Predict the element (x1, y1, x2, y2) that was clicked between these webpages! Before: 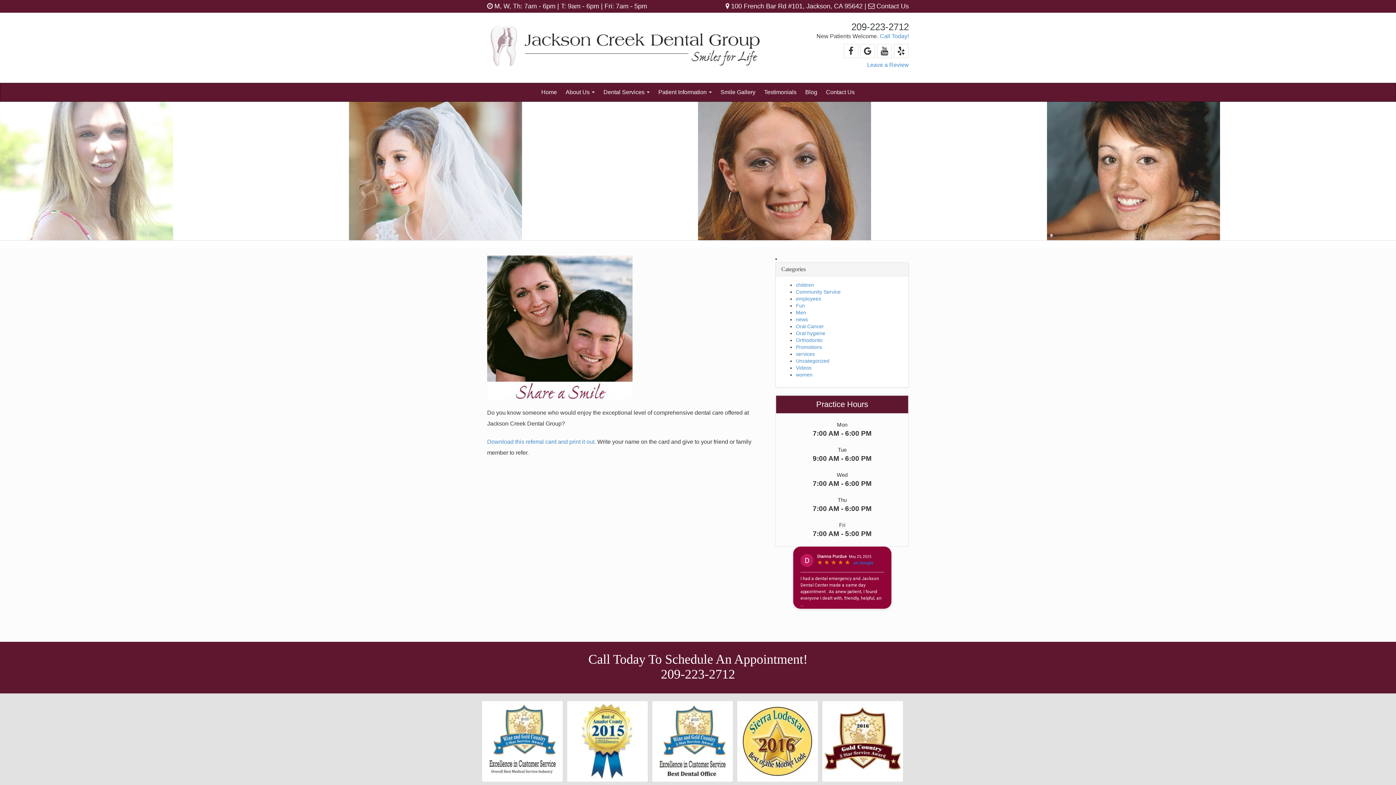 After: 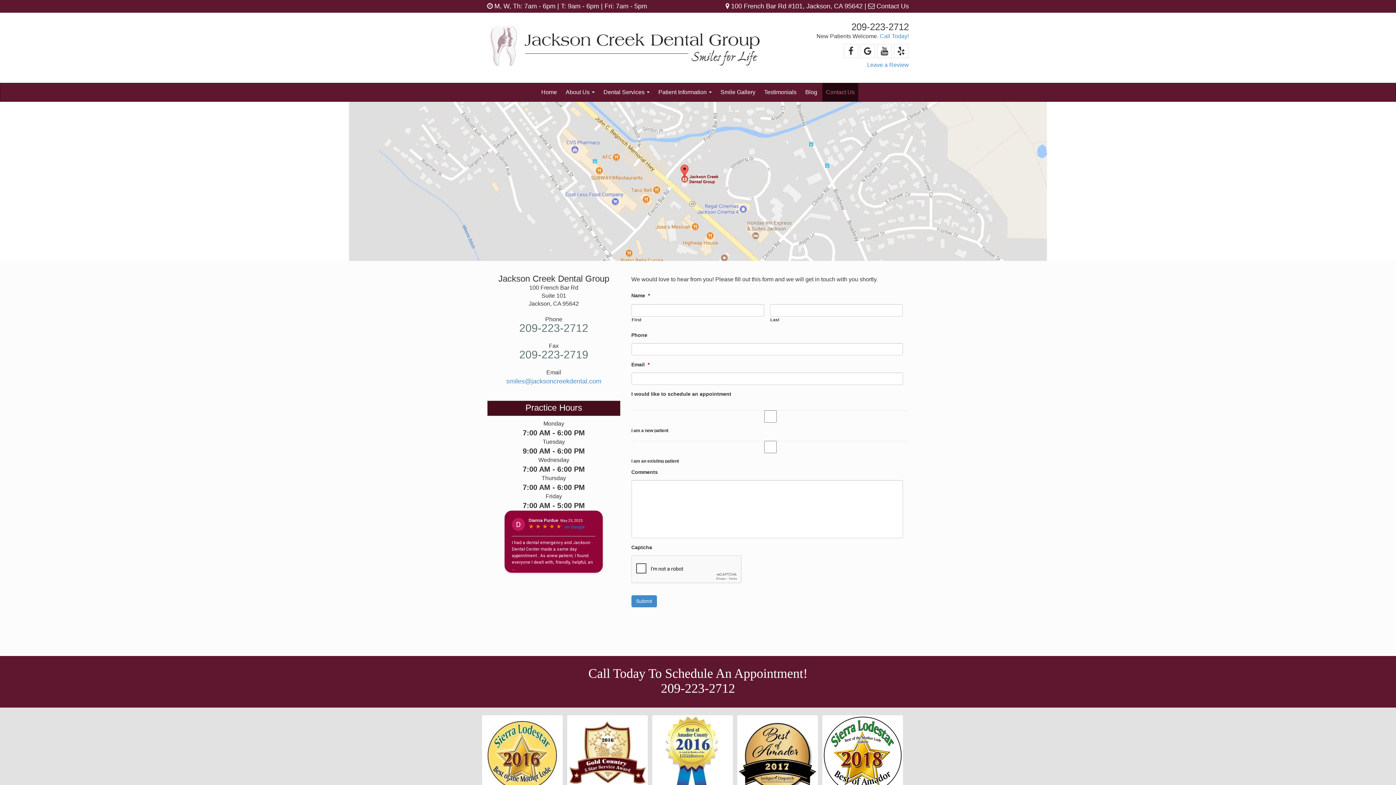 Action: bbox: (868, 2, 909, 9) label:  Contact Us